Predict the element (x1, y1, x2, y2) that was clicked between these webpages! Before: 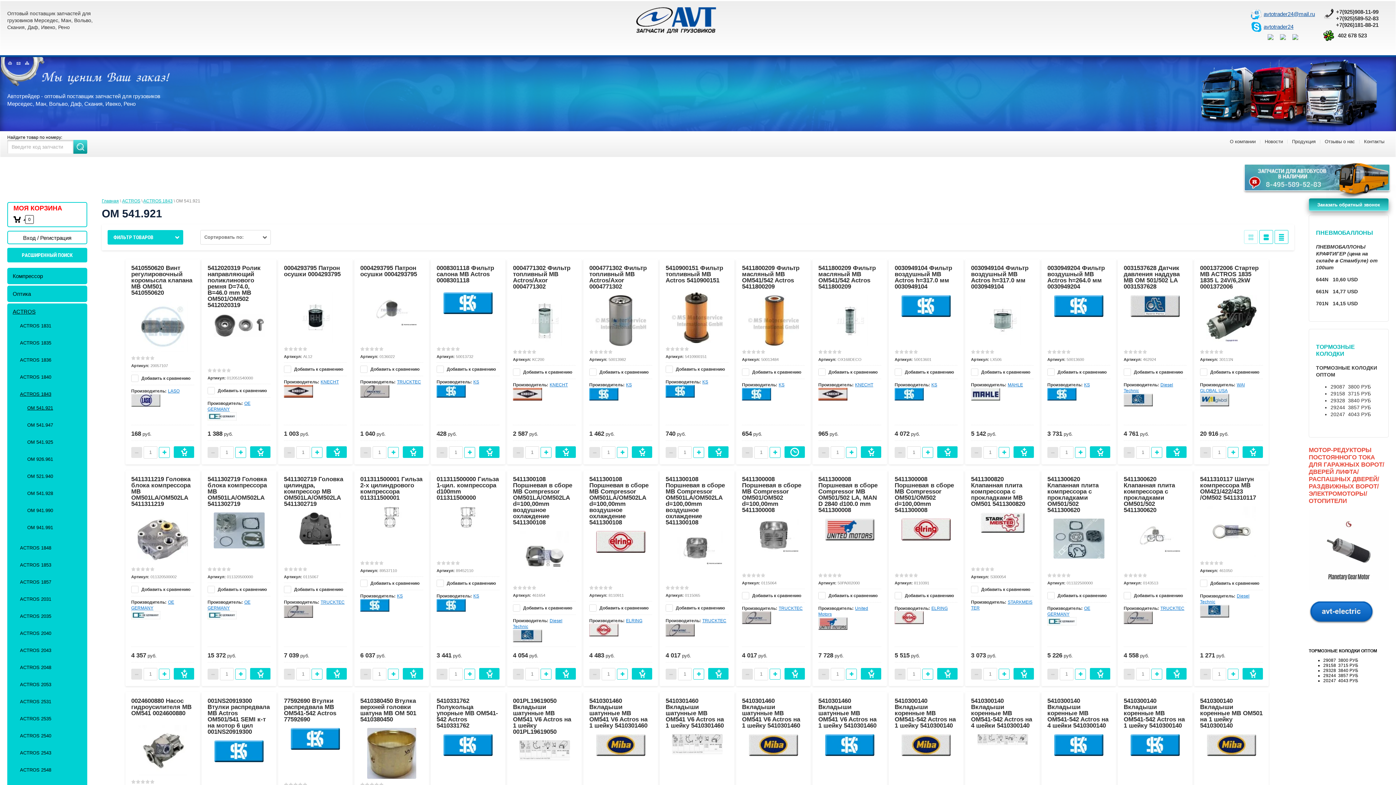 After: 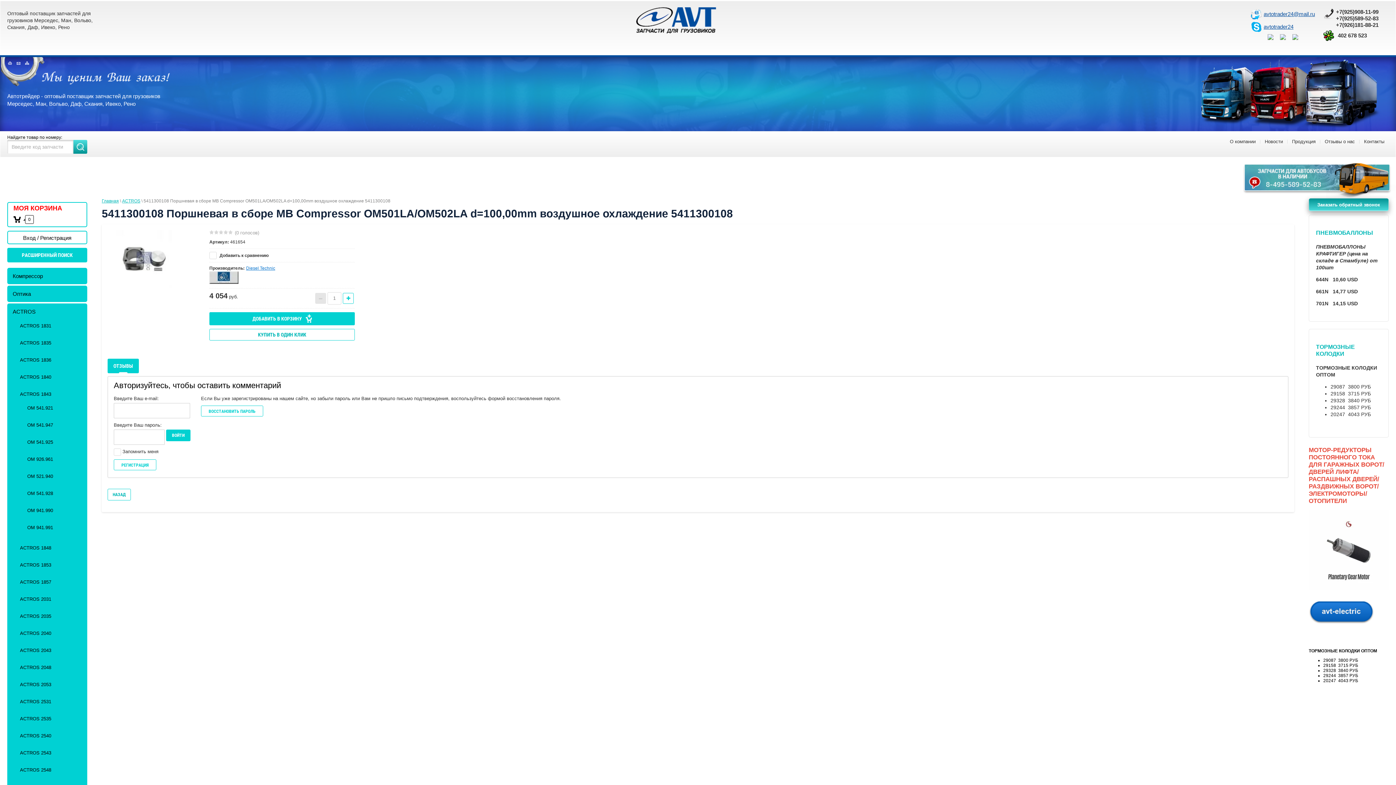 Action: bbox: (513, 475, 572, 526) label: 5411300108 Поршневая в сборе MB Compressor OM501LA/OM502LA d=100,00mm воздушное охлаждение 5411300108